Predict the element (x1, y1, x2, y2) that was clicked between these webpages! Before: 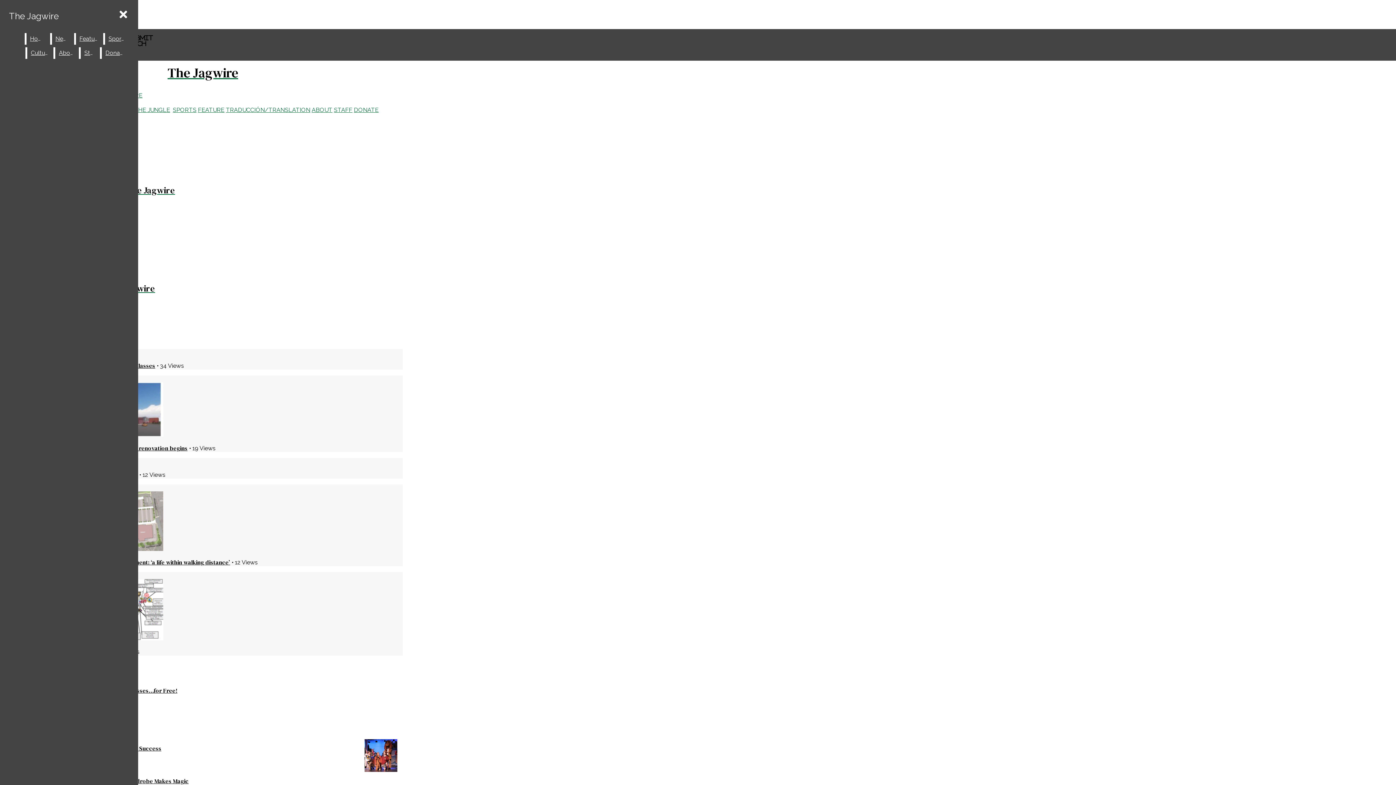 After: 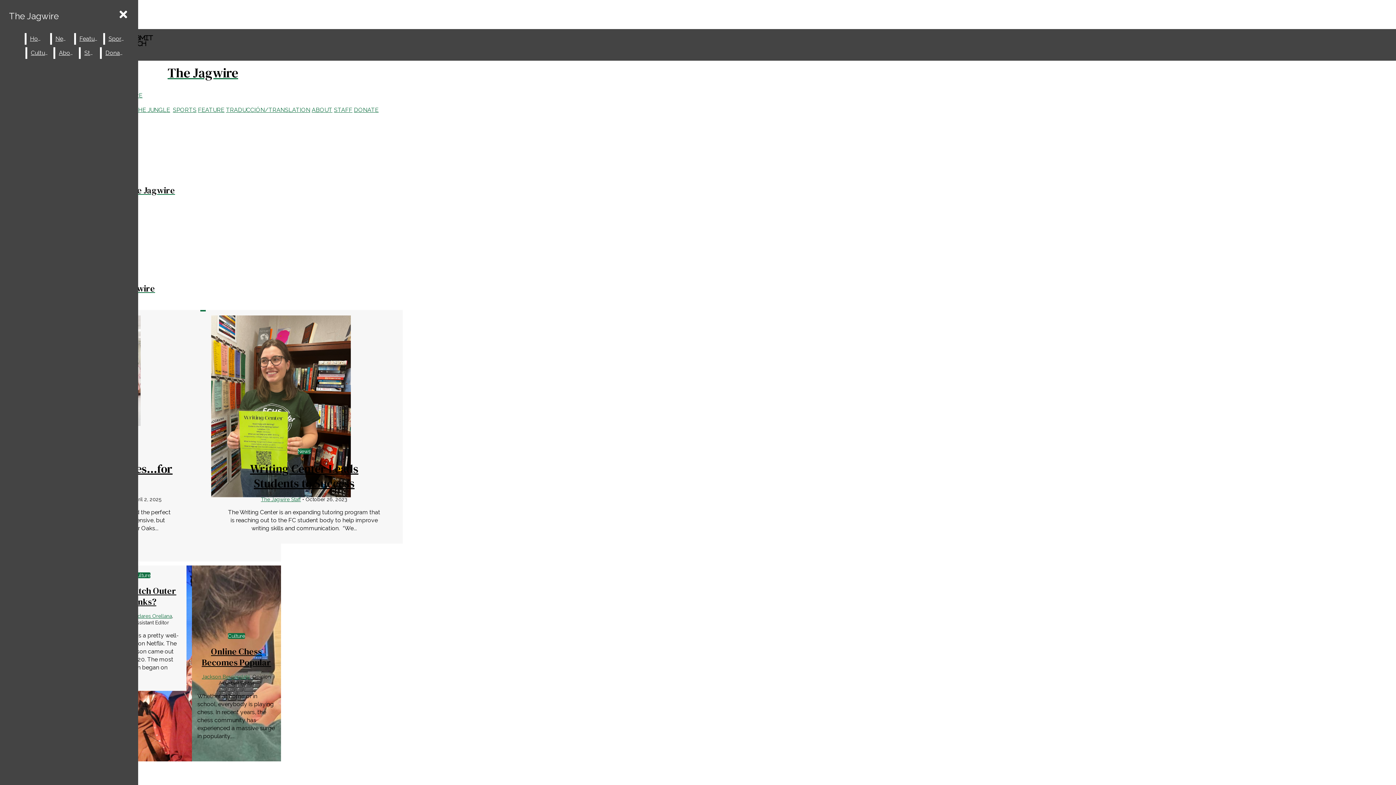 Action: label: The Jagwire bbox: (5, 7, 62, 25)